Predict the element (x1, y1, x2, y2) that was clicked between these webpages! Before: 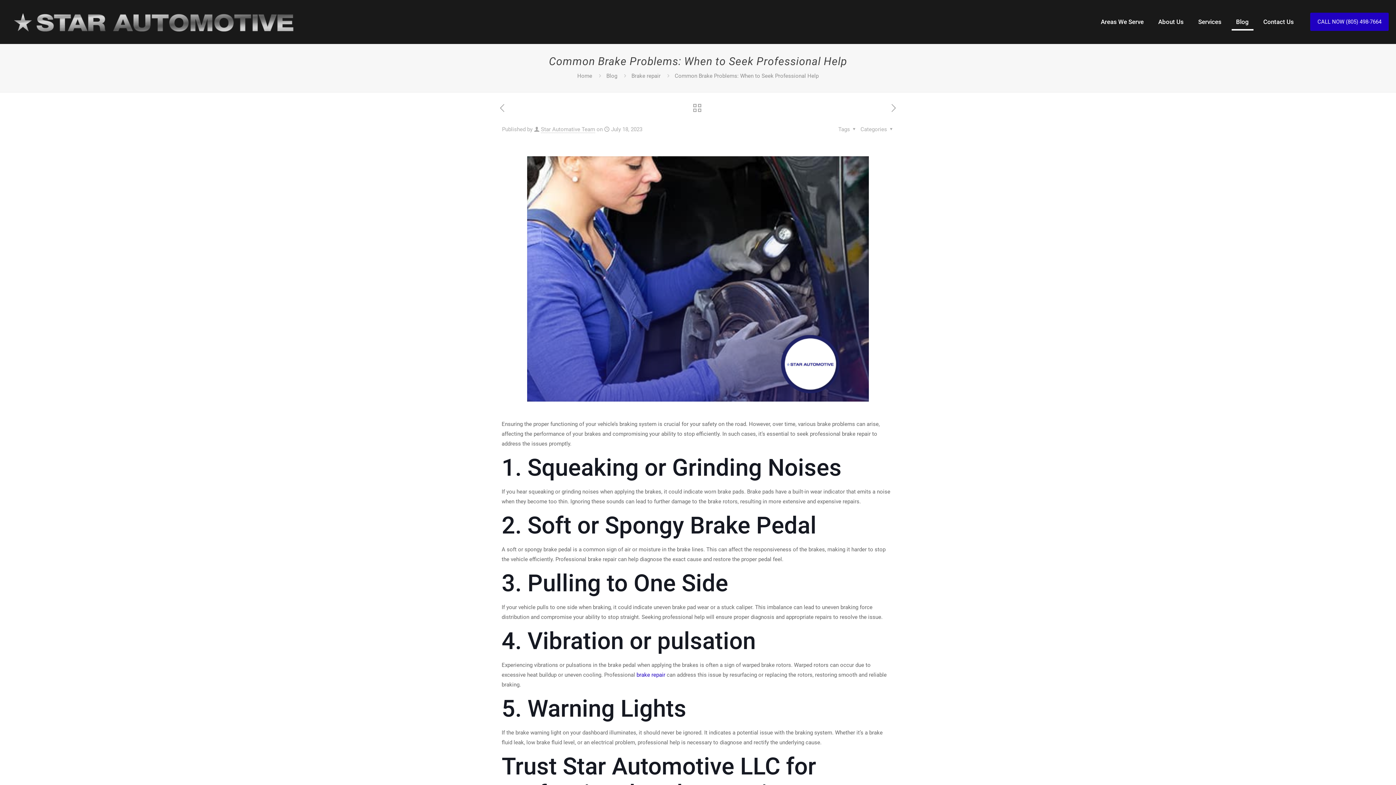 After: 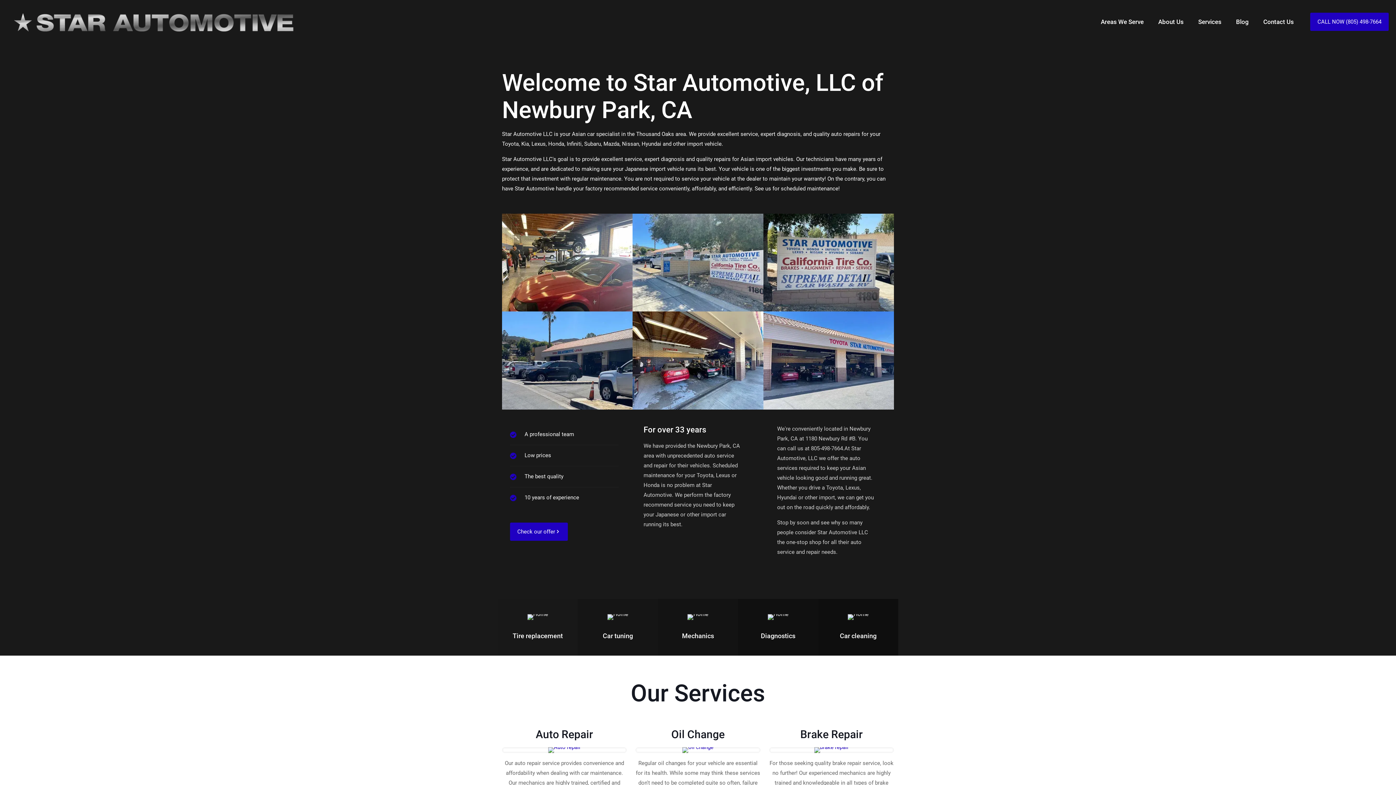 Action: bbox: (7, 0, 301, 43)